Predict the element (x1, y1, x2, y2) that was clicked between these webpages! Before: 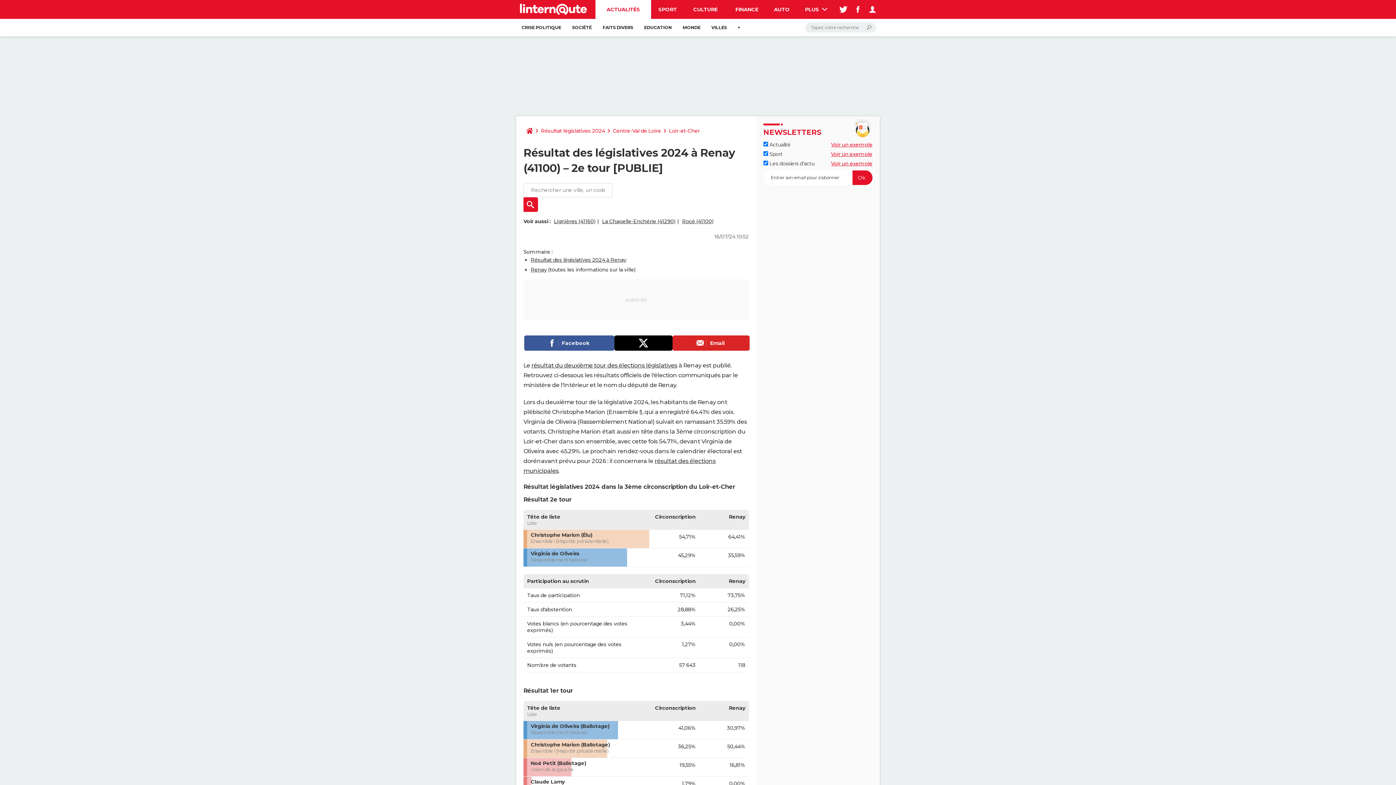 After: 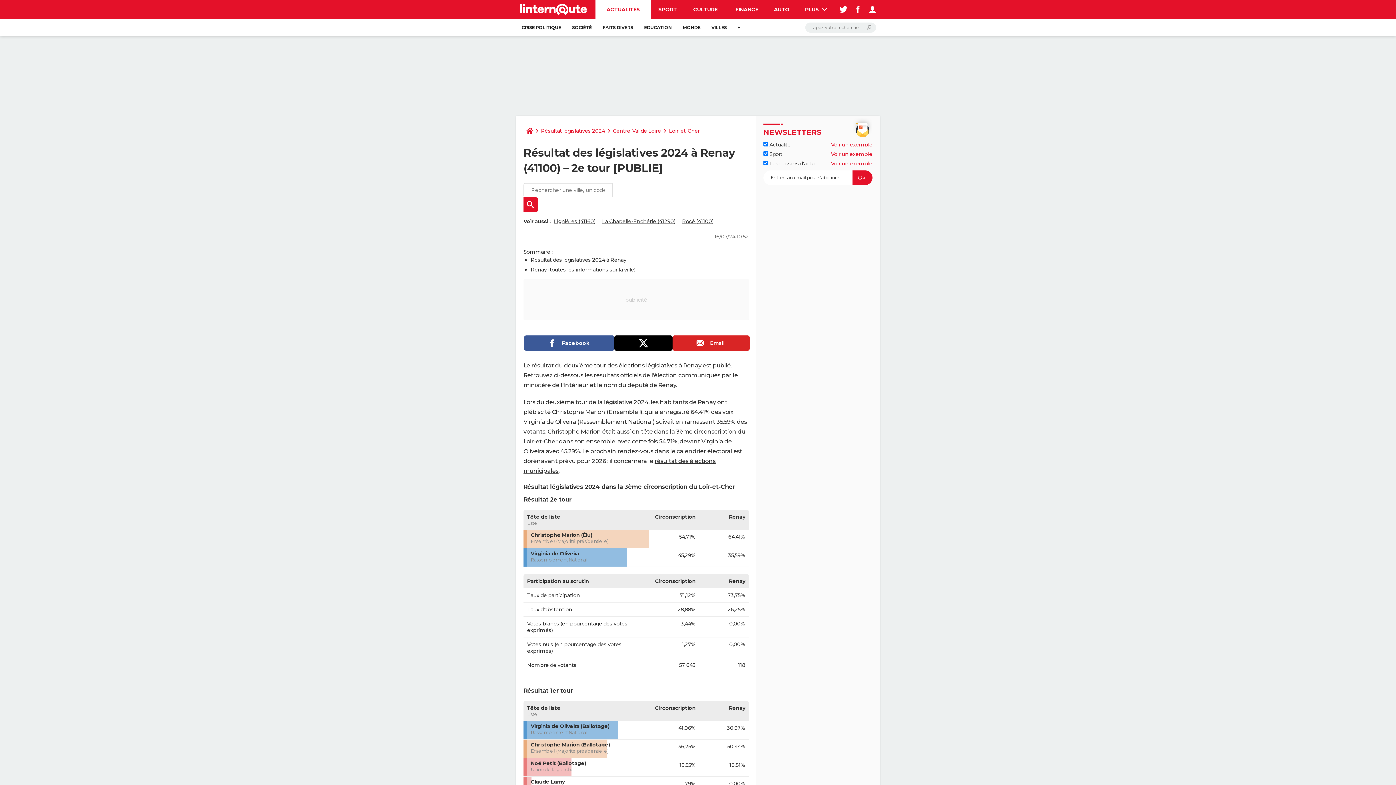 Action: label: Voir un exemple bbox: (831, 150, 872, 157)